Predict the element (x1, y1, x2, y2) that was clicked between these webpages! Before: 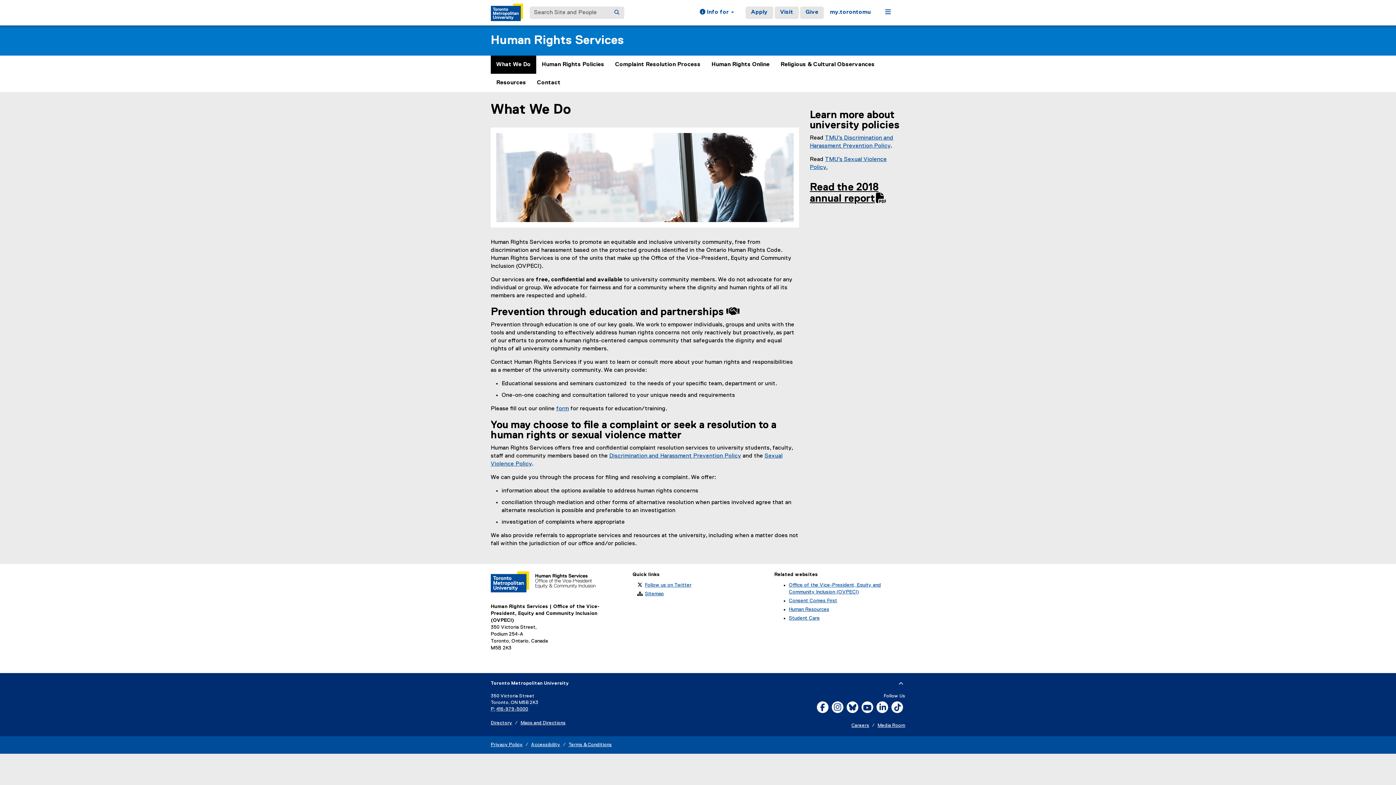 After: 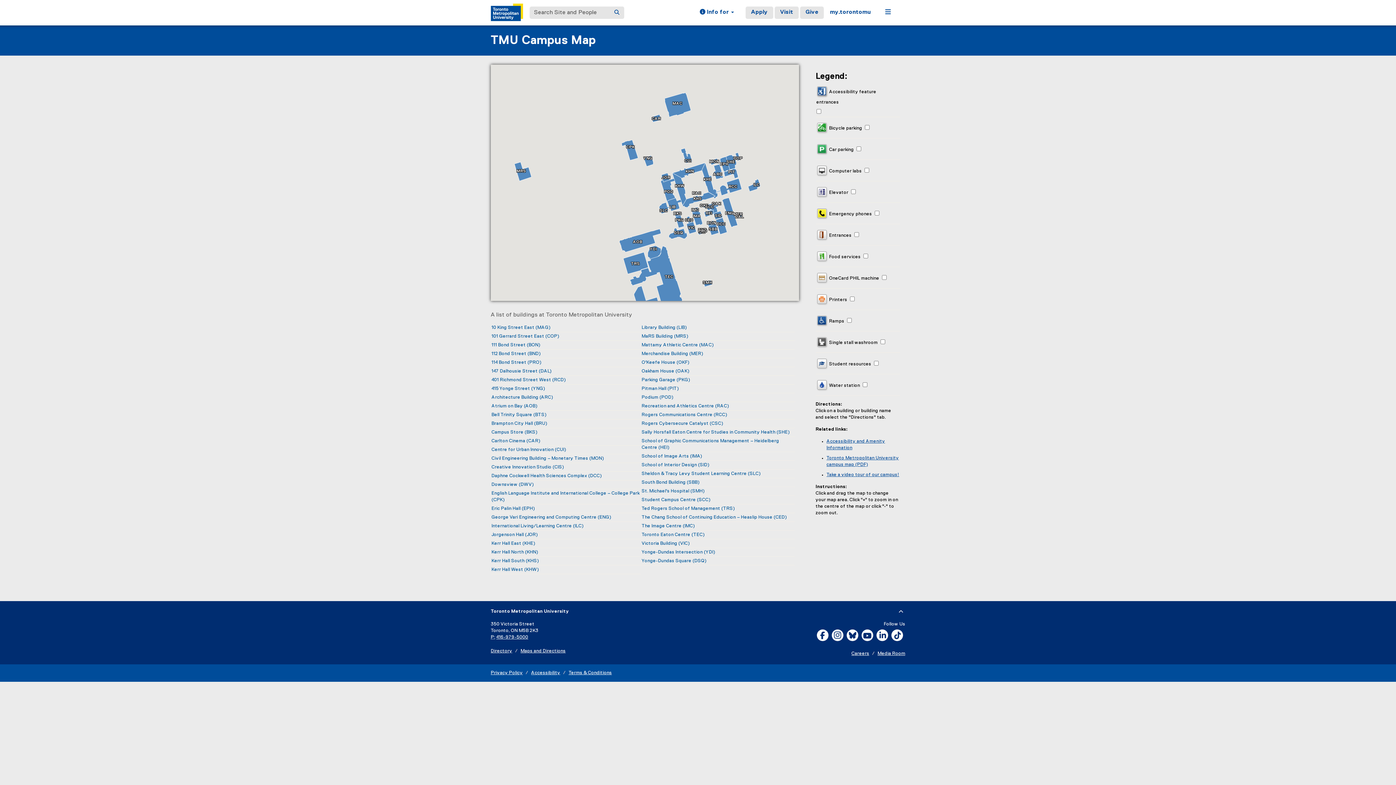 Action: bbox: (520, 720, 565, 725) label: Maps and Directions